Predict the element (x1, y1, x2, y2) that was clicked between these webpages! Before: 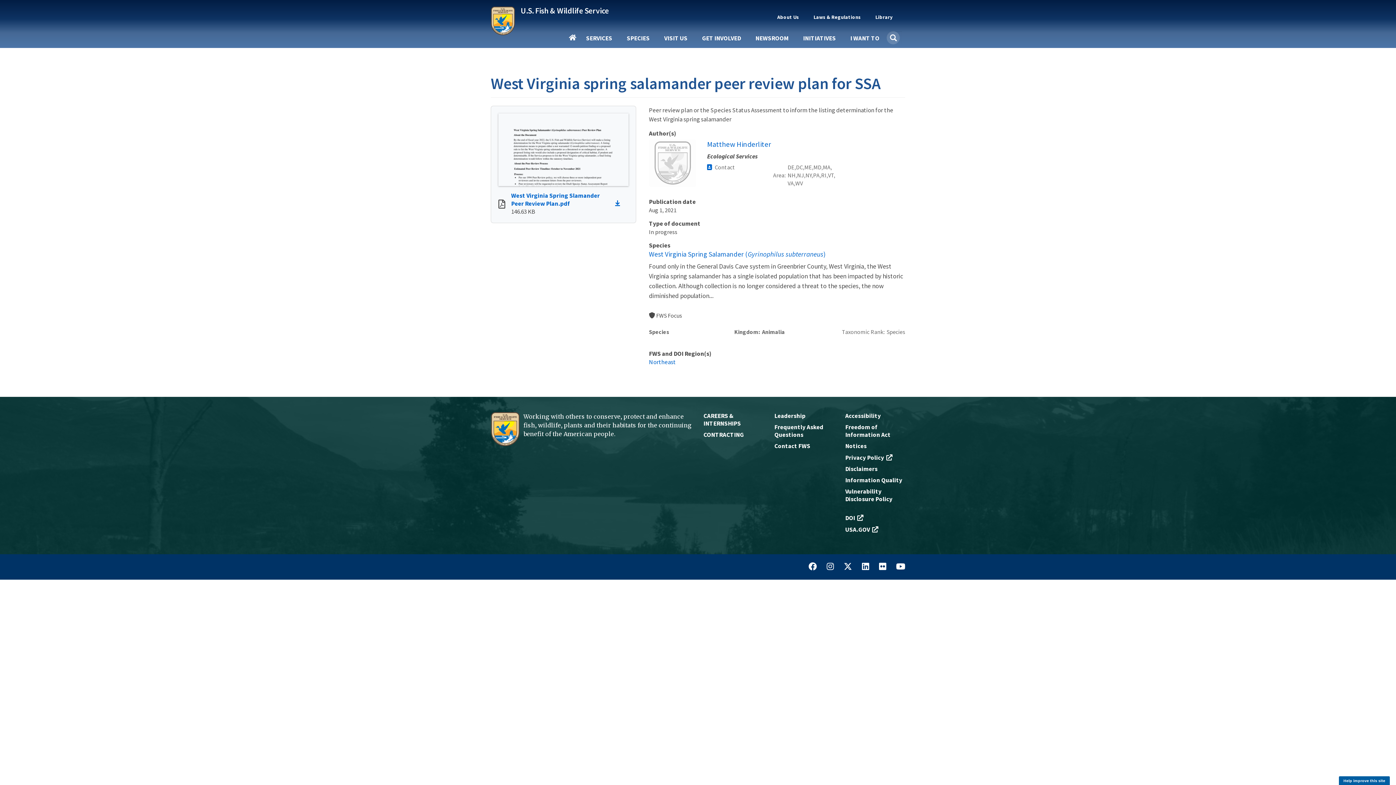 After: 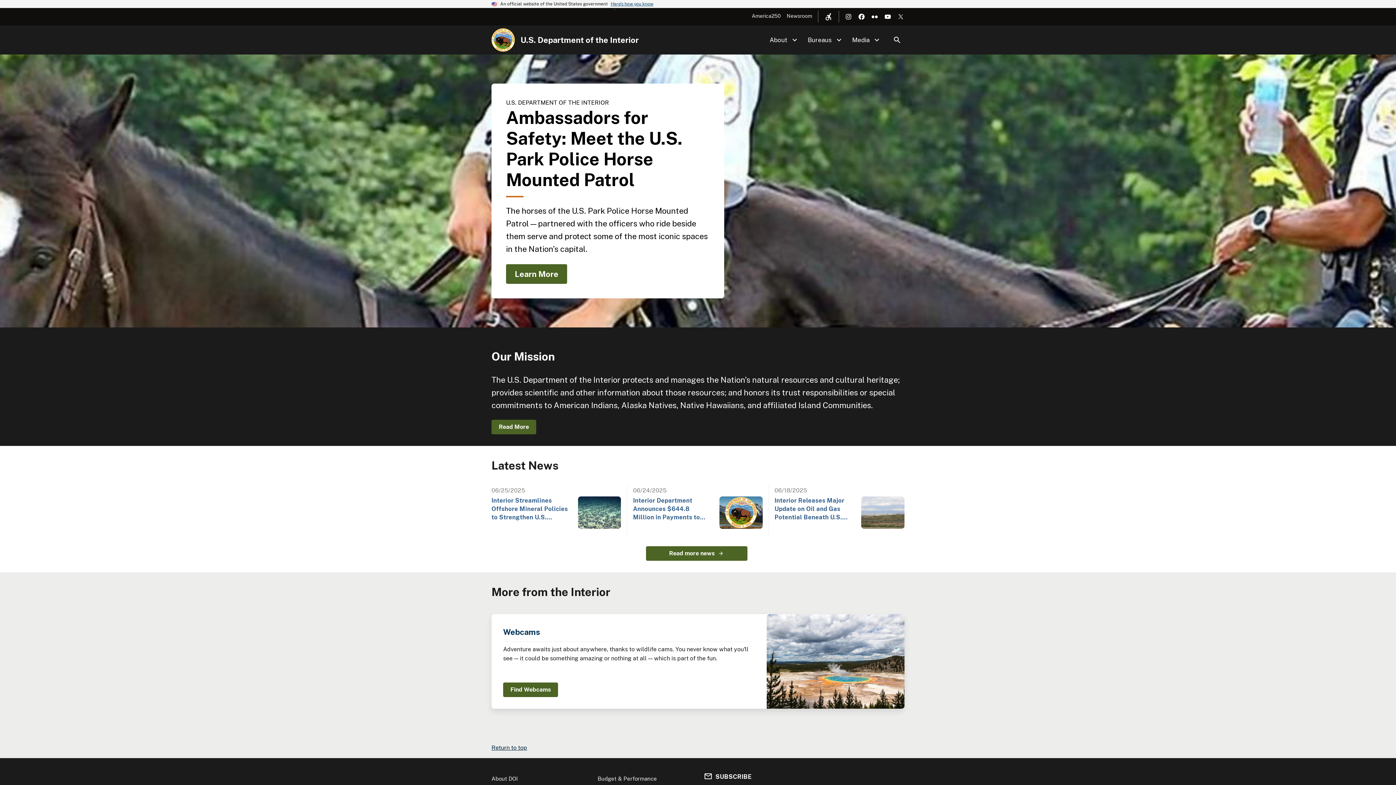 Action: bbox: (845, 514, 905, 522) label: DOI